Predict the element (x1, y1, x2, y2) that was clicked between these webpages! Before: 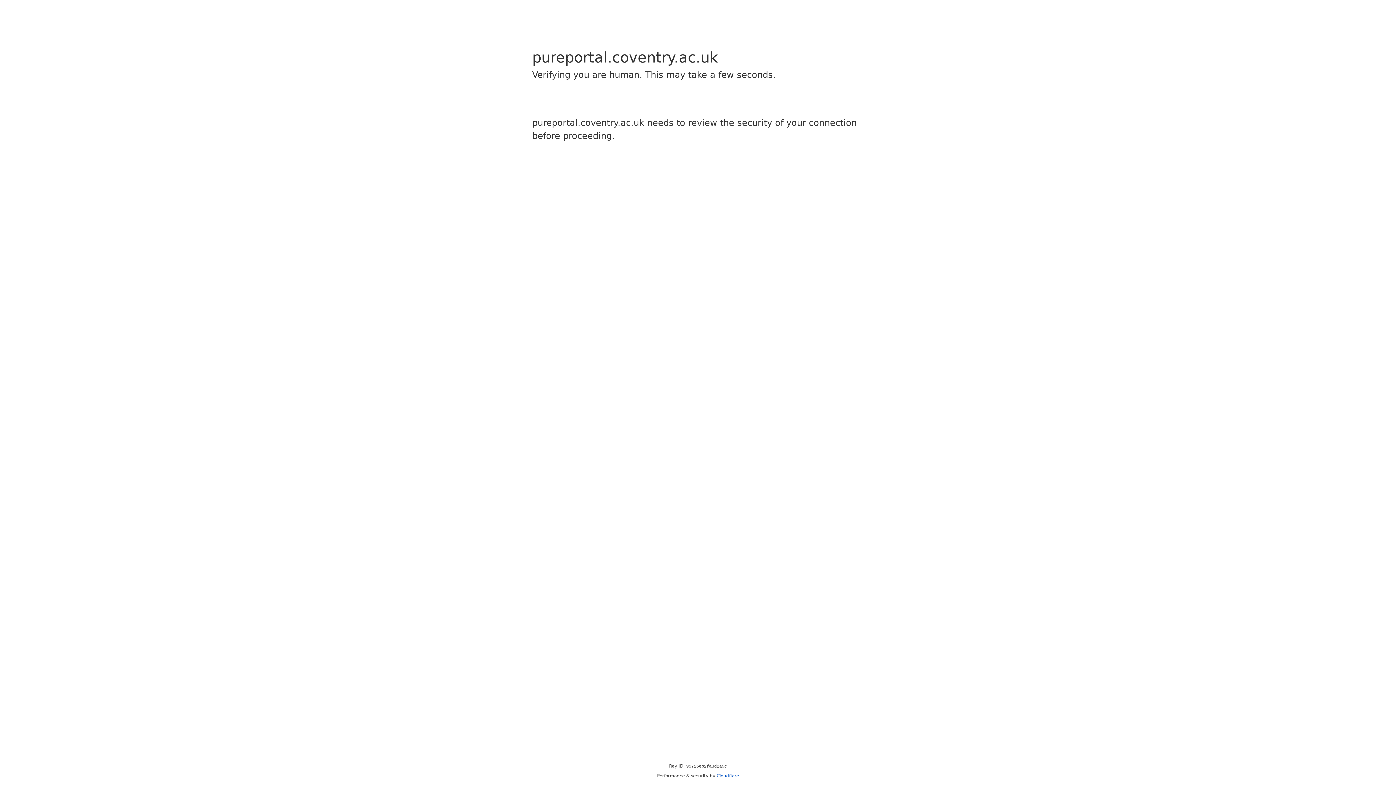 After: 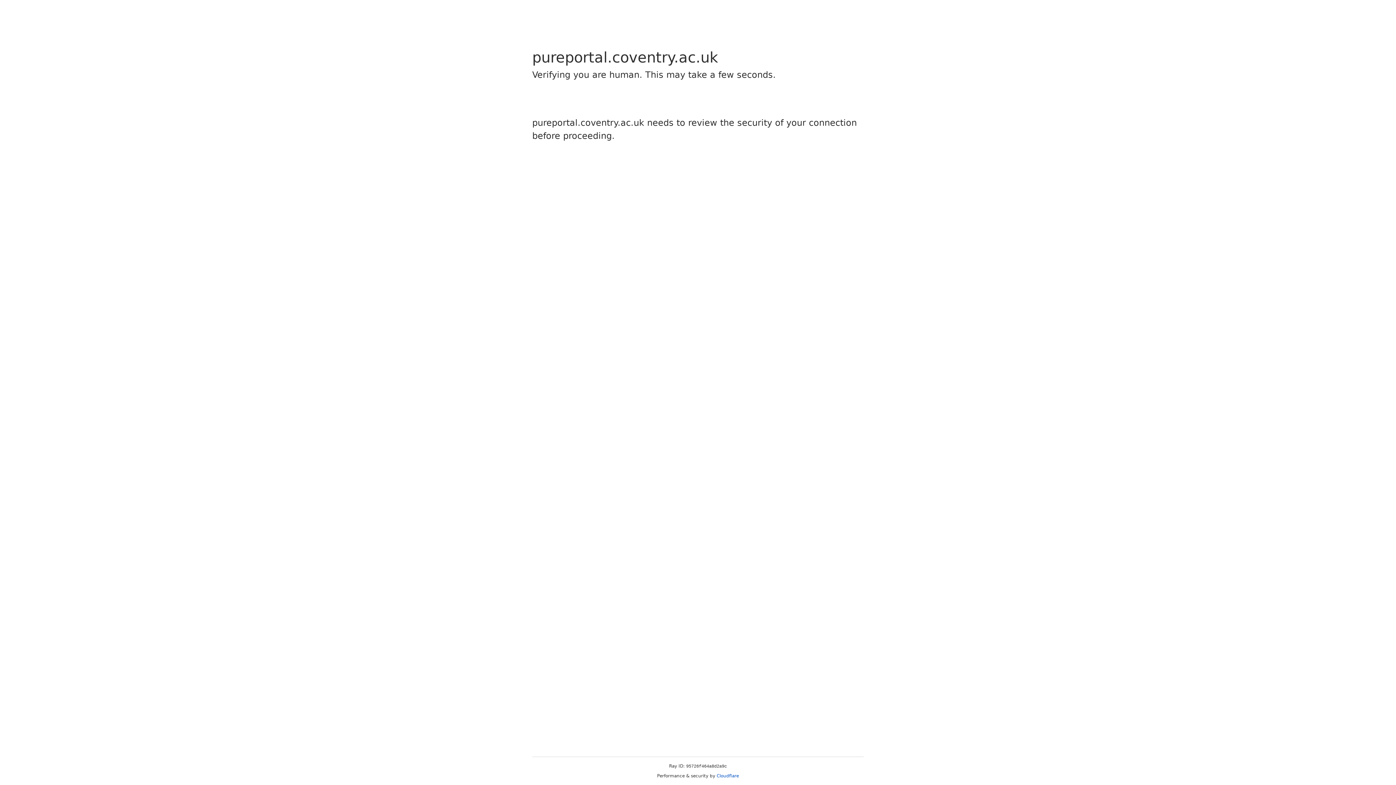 Action: bbox: (716, 773, 739, 778) label: Cloudflare